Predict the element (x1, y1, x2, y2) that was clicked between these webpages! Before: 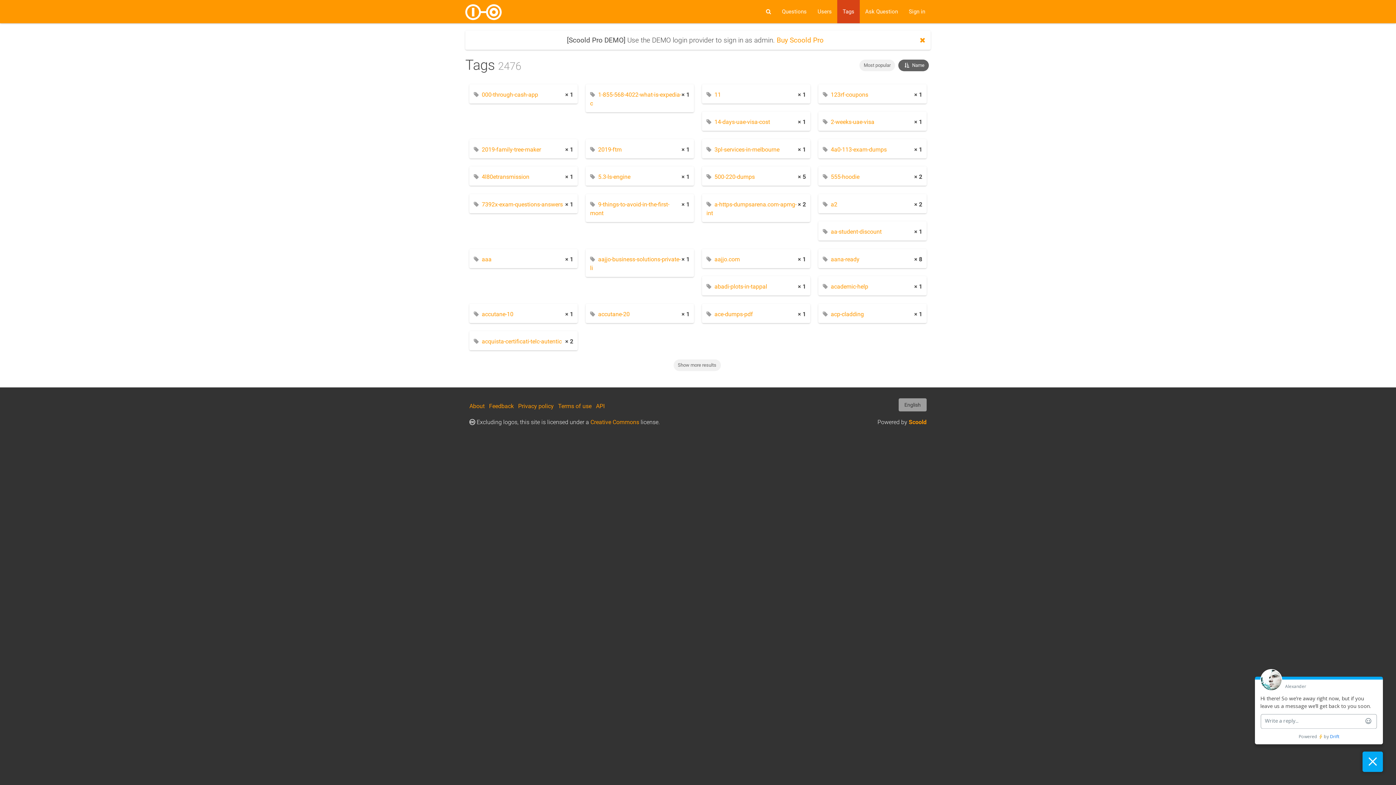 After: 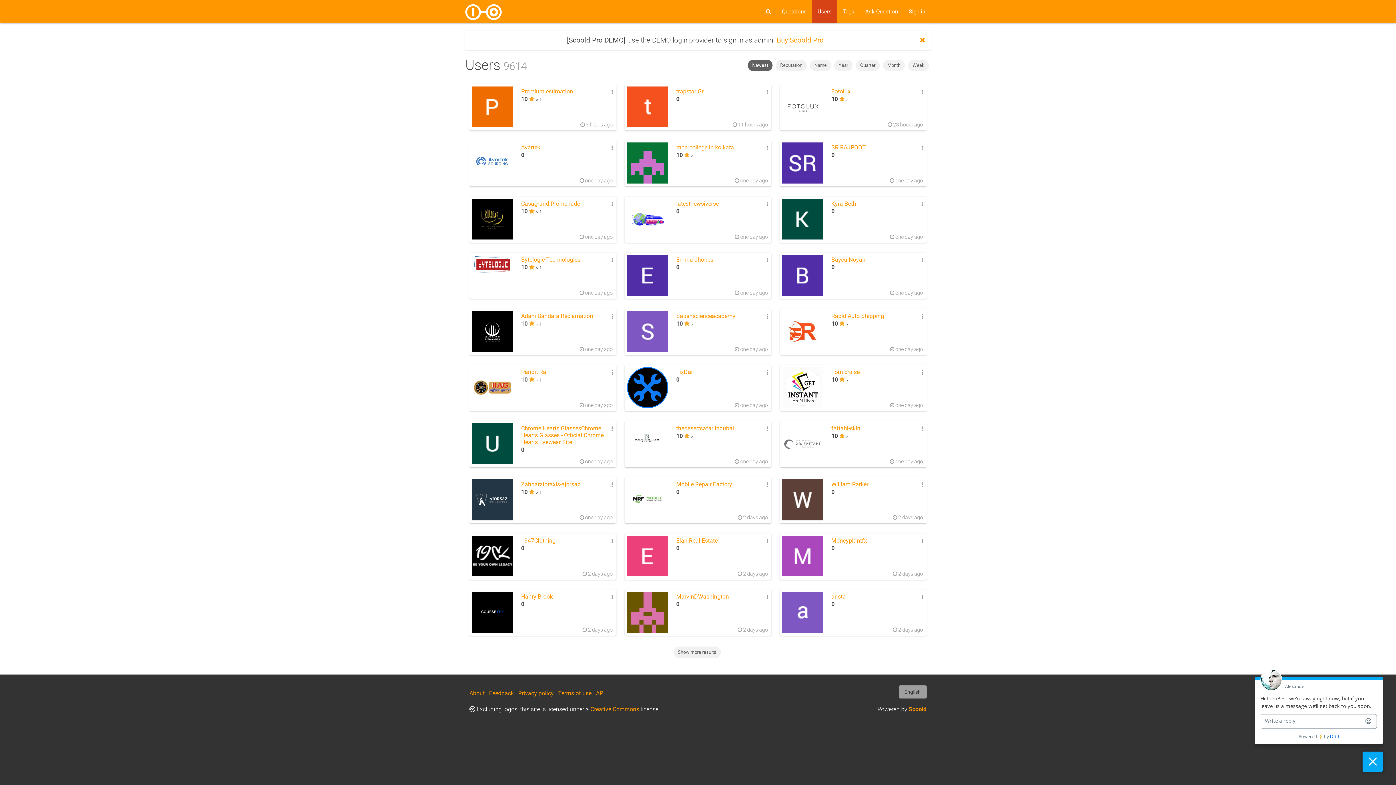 Action: label: Users bbox: (812, 0, 837, 23)